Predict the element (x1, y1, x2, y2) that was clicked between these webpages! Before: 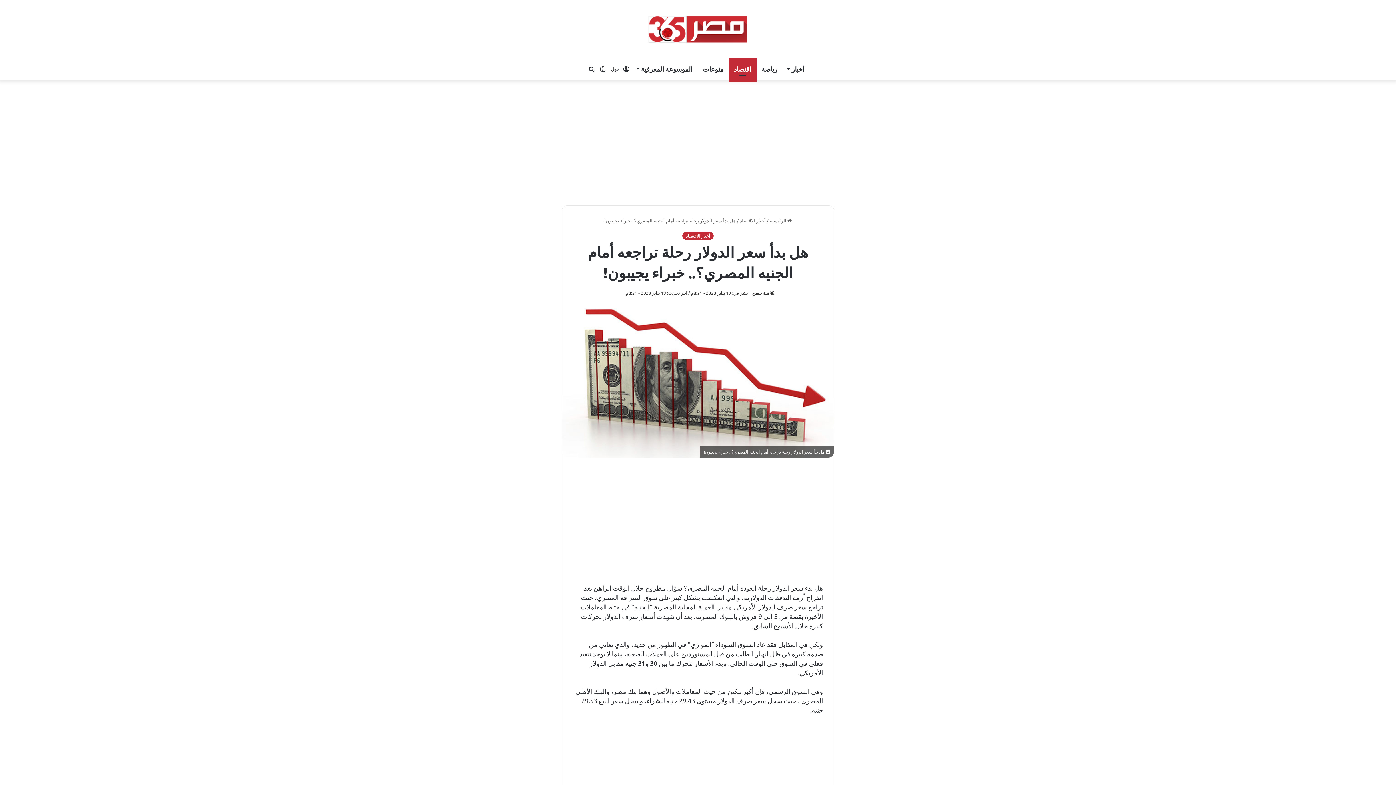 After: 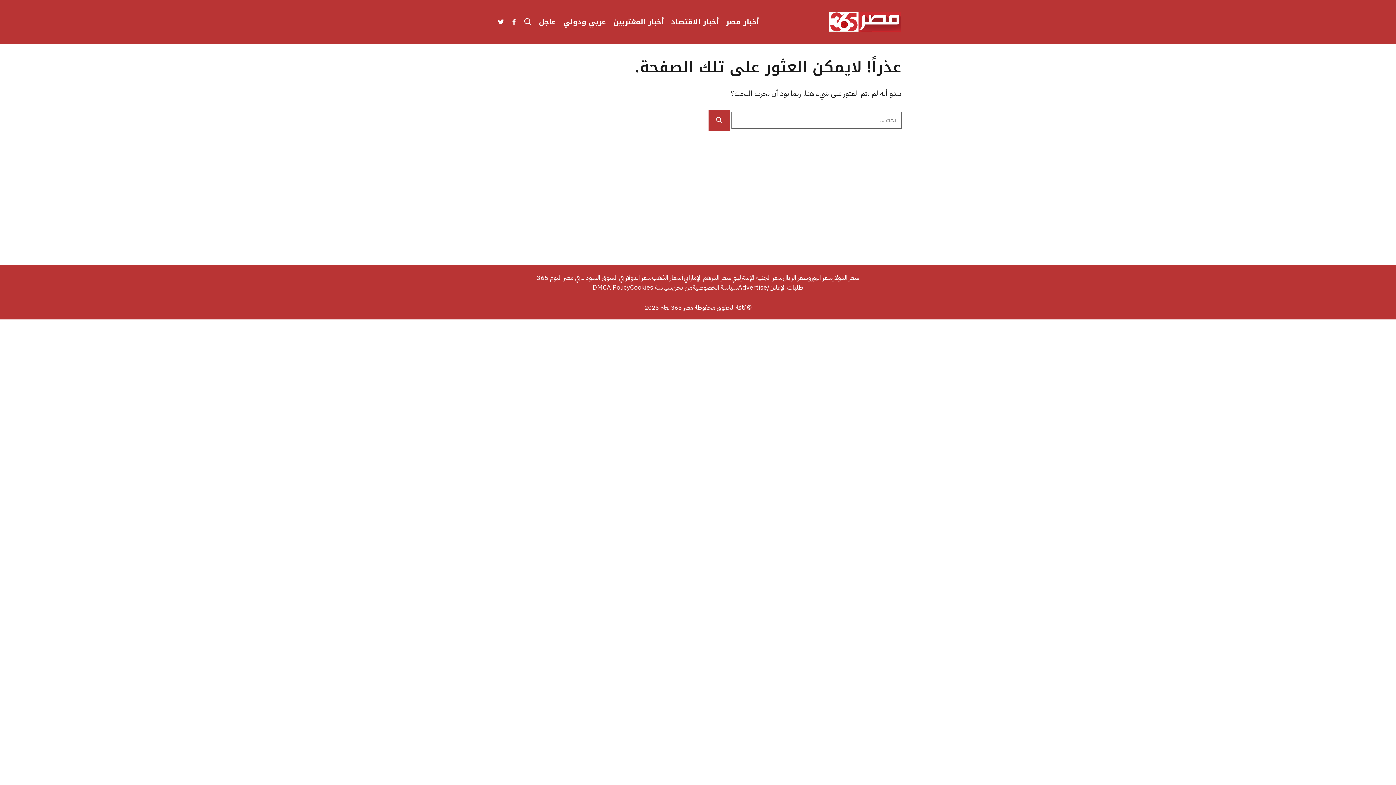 Action: bbox: (752, 290, 774, 296) label: هبة حسن